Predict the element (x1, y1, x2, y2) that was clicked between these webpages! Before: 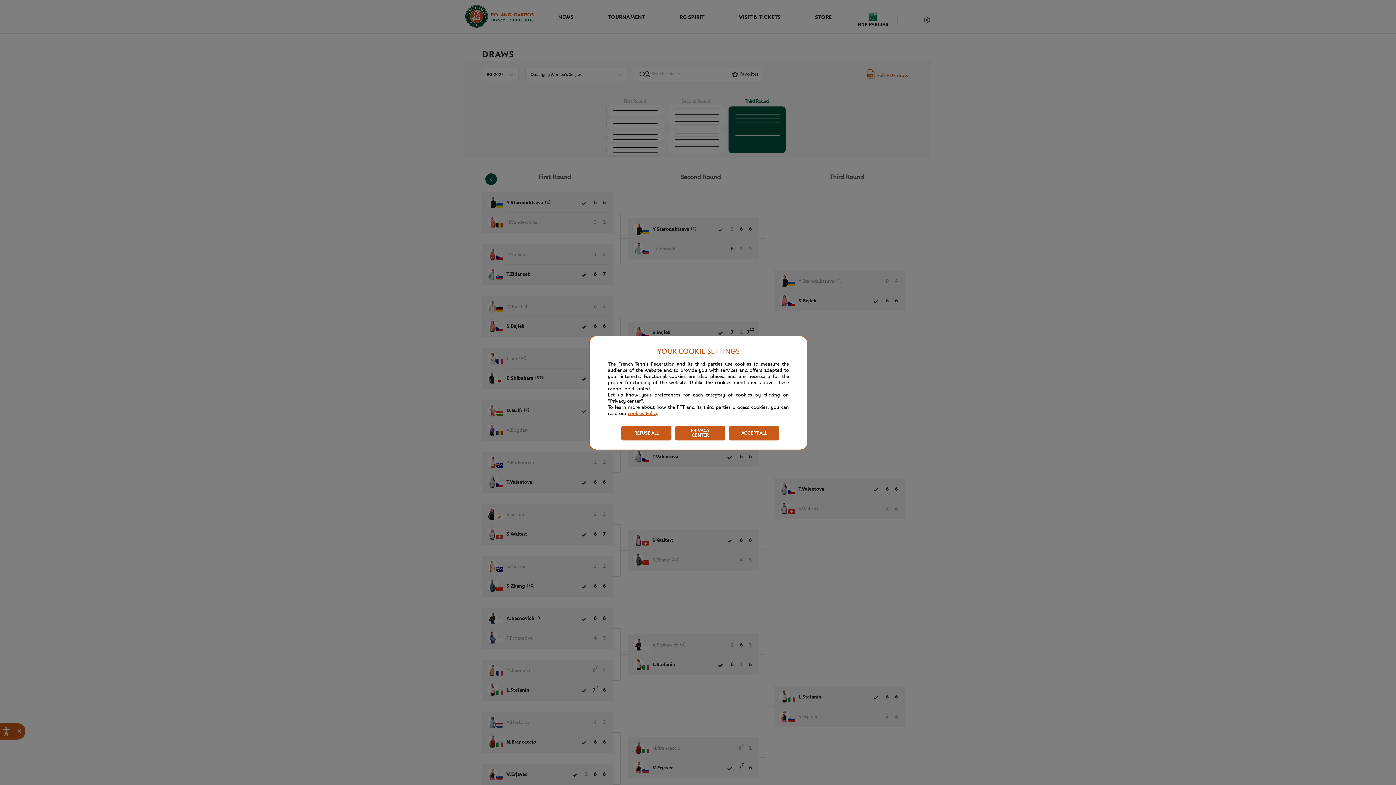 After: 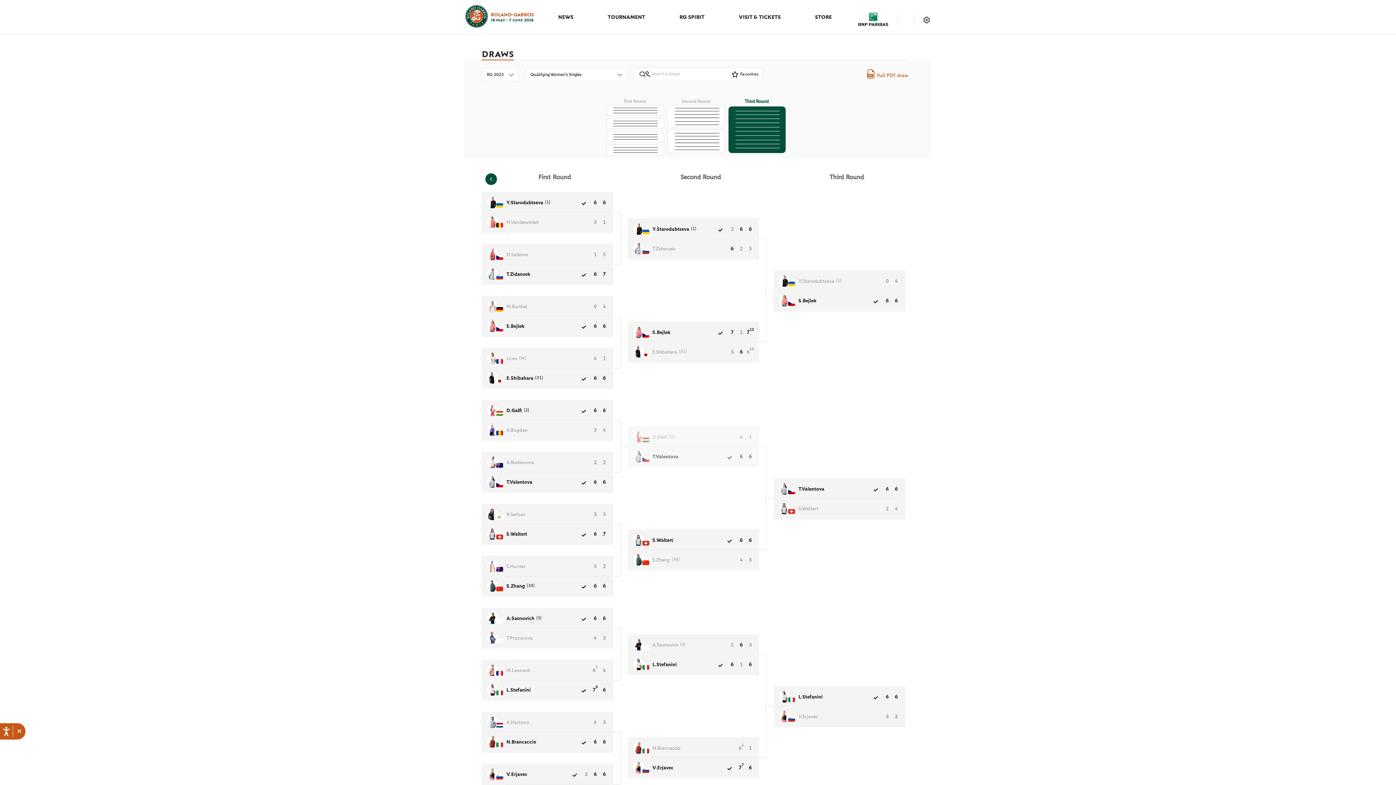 Action: label: ACCEPT ALL bbox: (729, 426, 779, 440)